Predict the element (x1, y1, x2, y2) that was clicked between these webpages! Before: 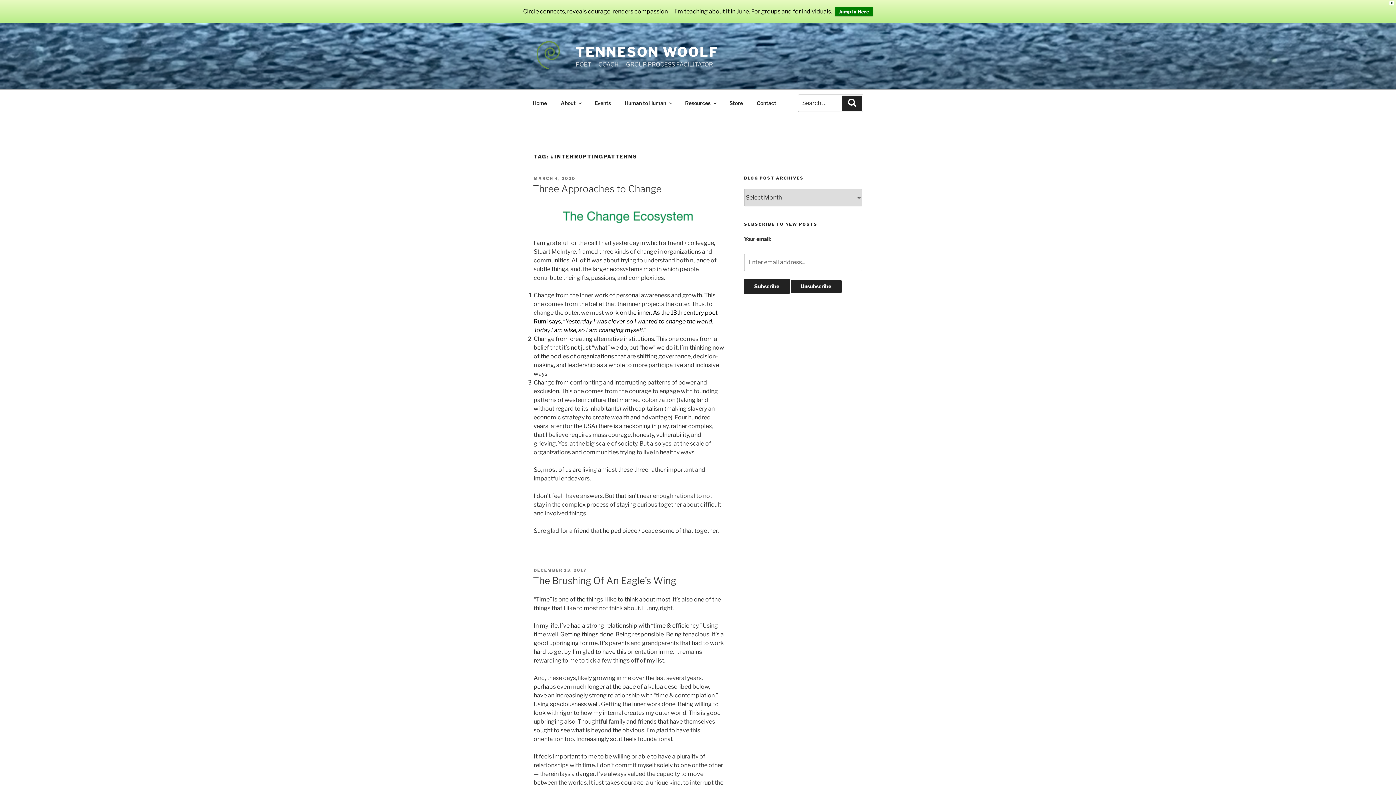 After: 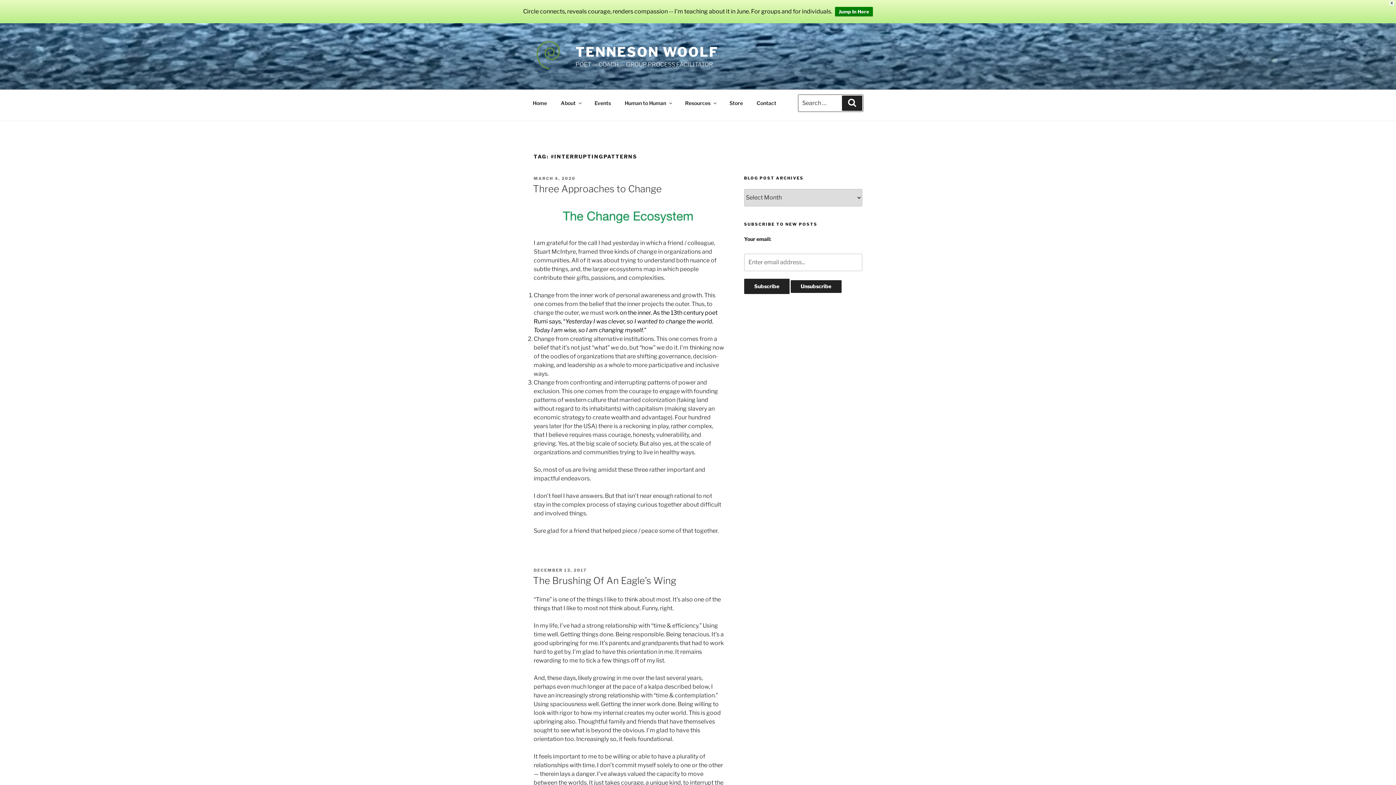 Action: bbox: (791, 86, 869, 117) label: Search for:
Search